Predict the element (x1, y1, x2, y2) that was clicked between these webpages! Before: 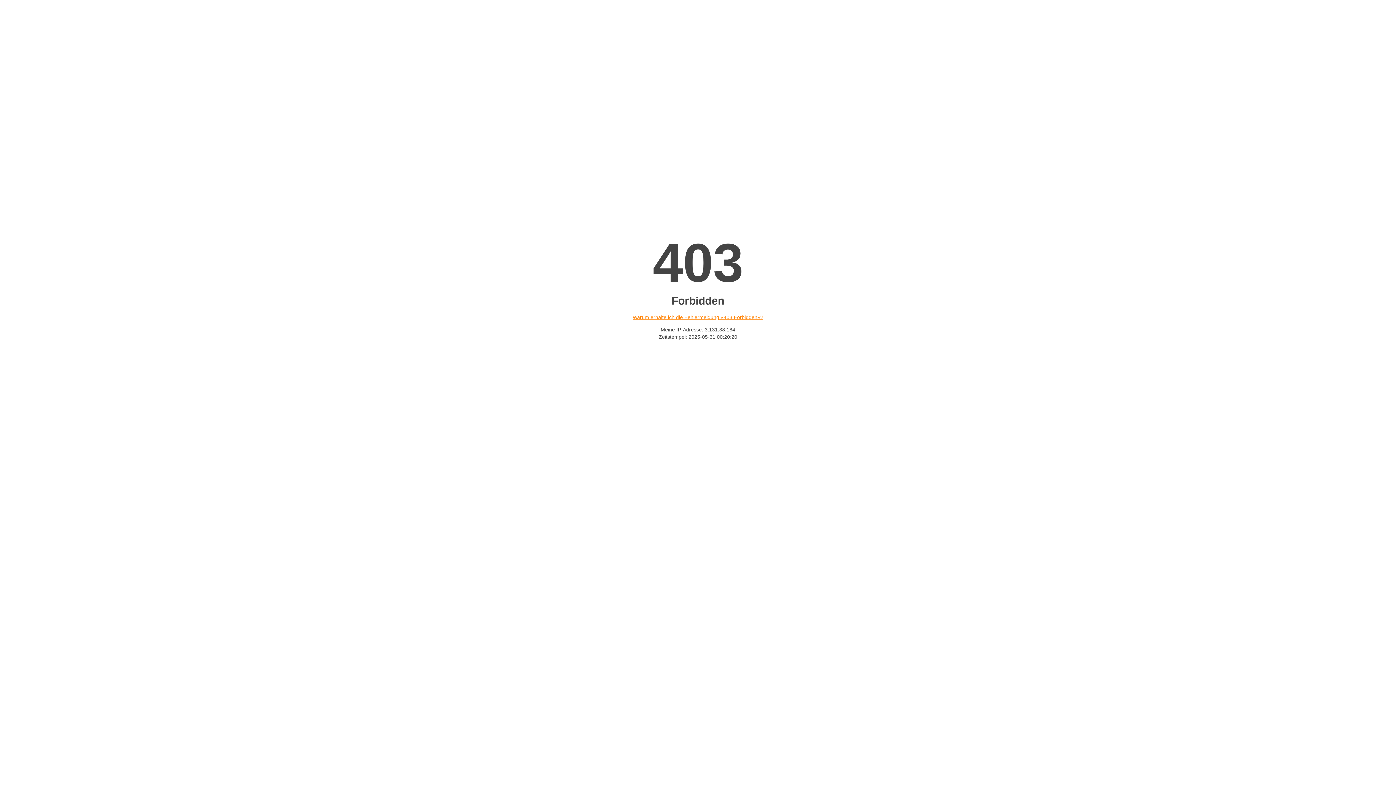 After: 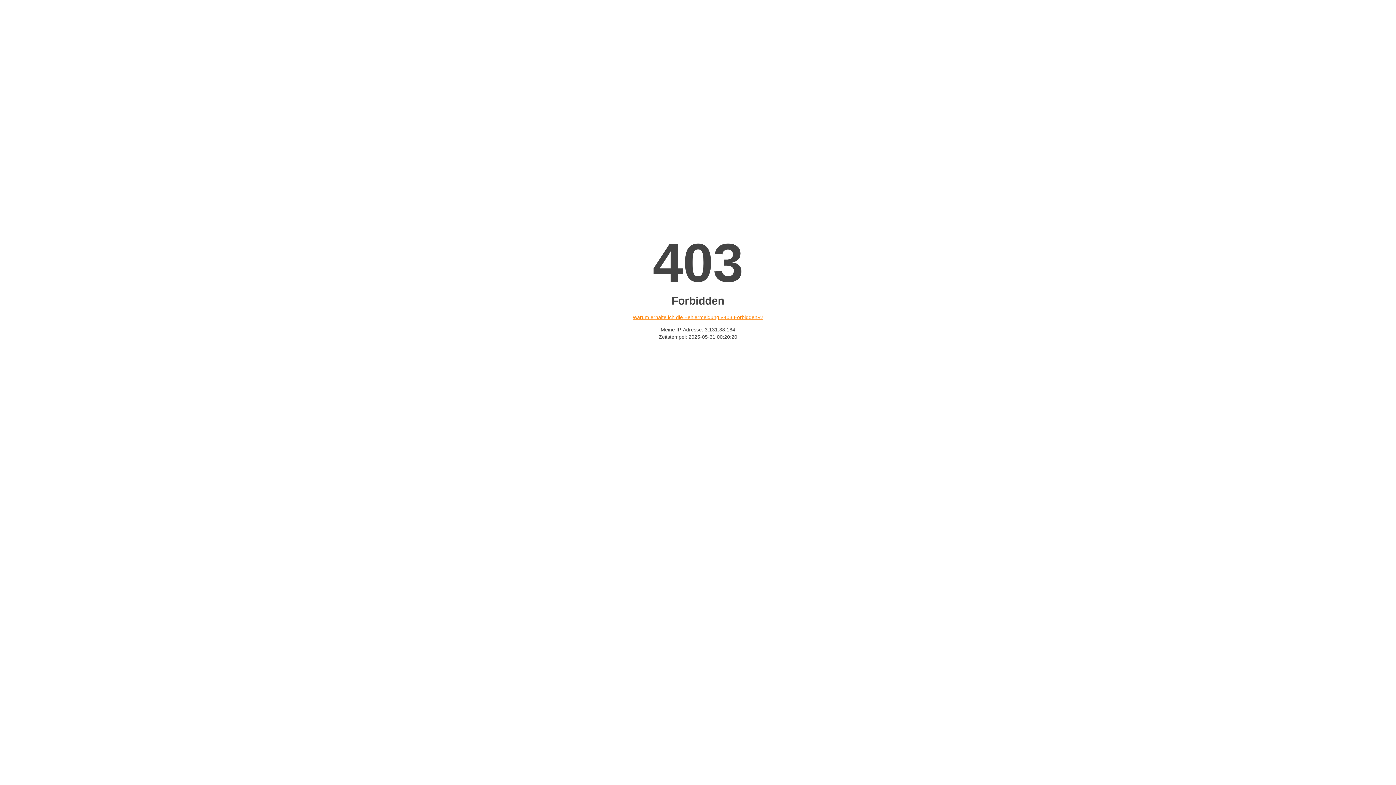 Action: label: Warum erhalte ich die Fehlermeldung «403 Forbidden»? bbox: (632, 314, 763, 320)